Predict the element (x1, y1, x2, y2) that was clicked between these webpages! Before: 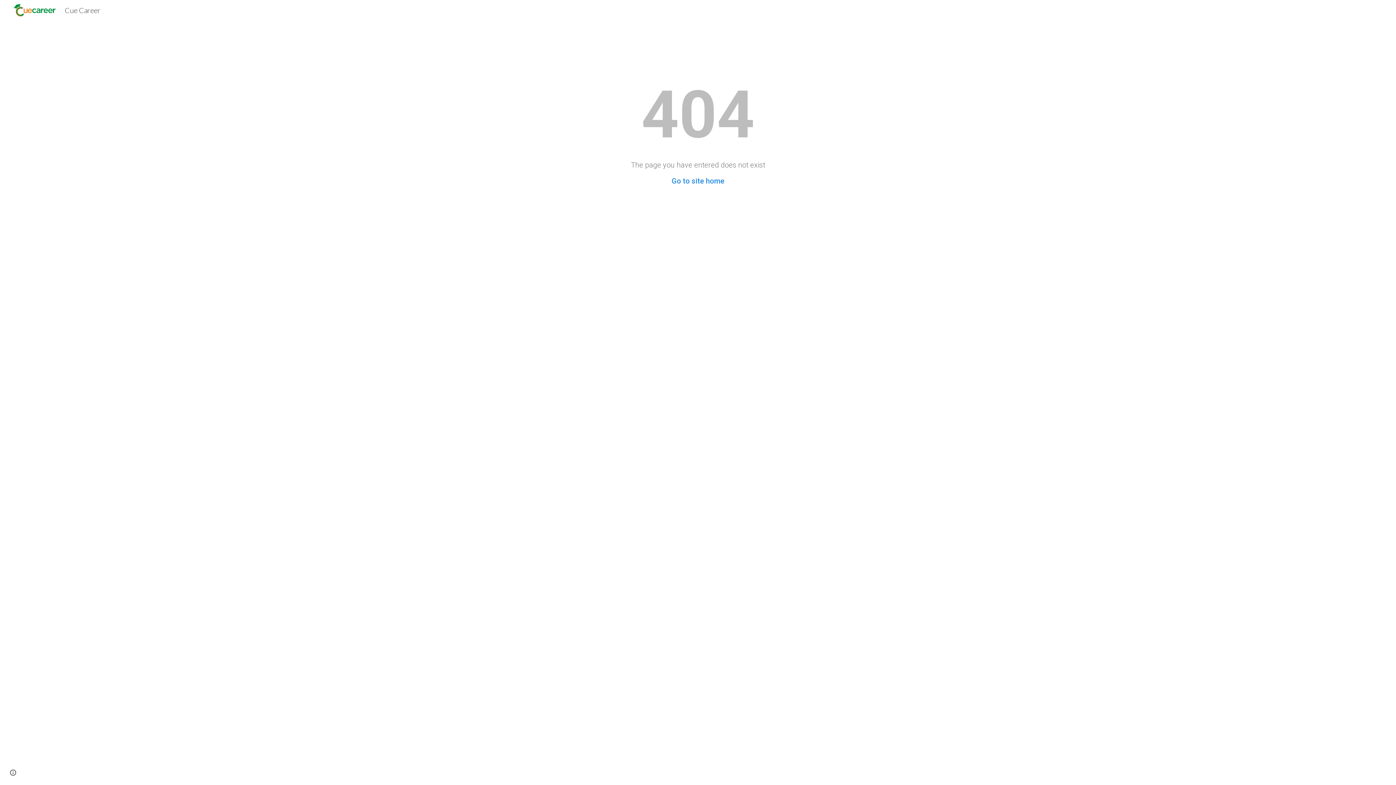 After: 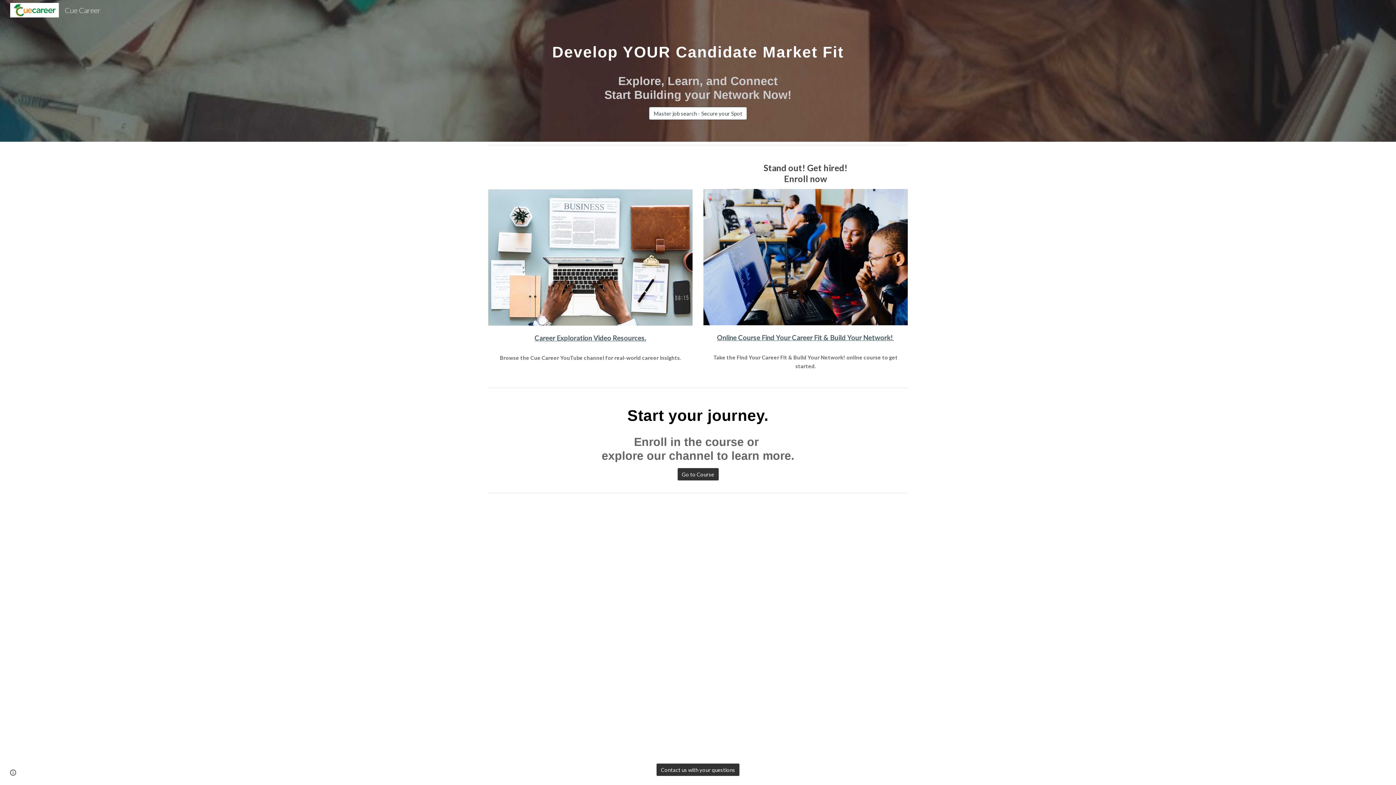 Action: bbox: (5, 4, 104, 13) label: Cue Career